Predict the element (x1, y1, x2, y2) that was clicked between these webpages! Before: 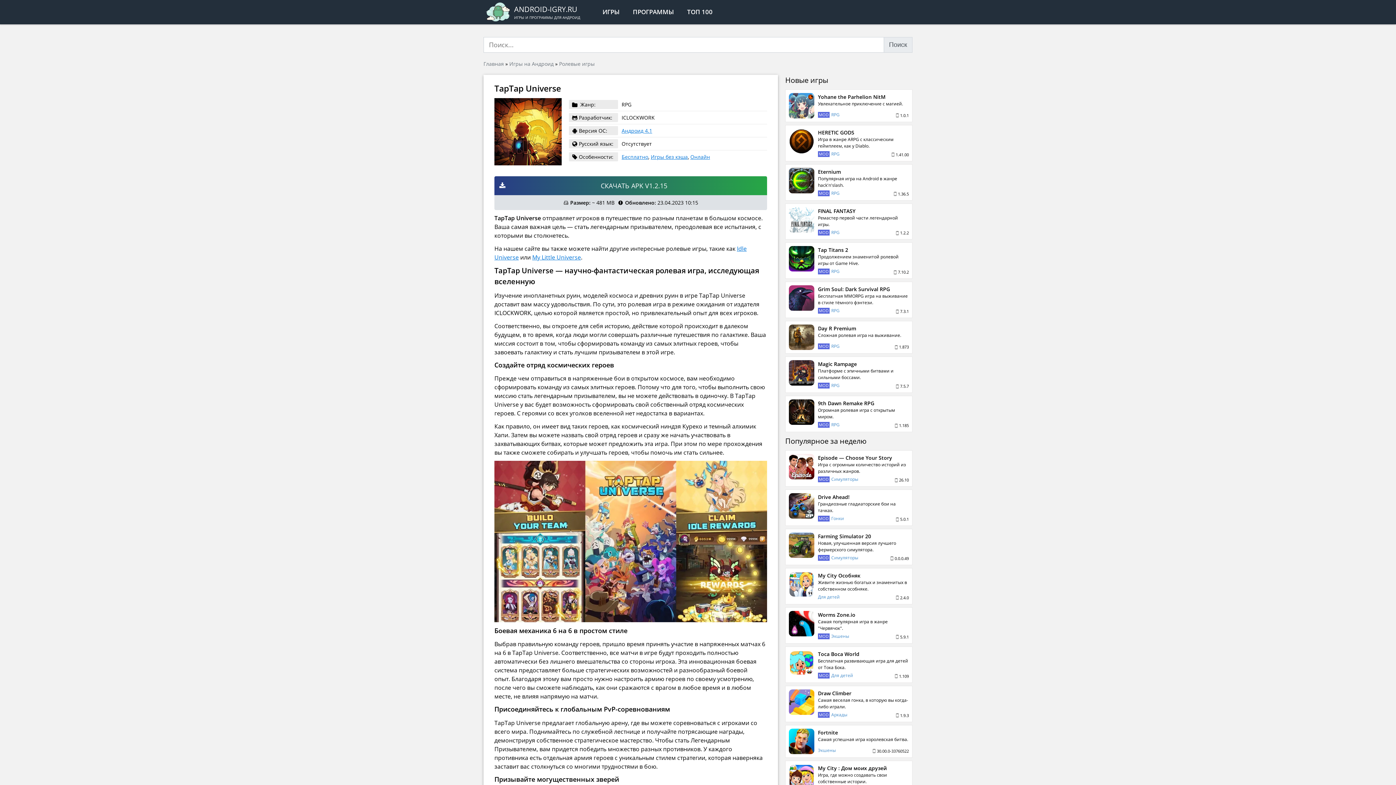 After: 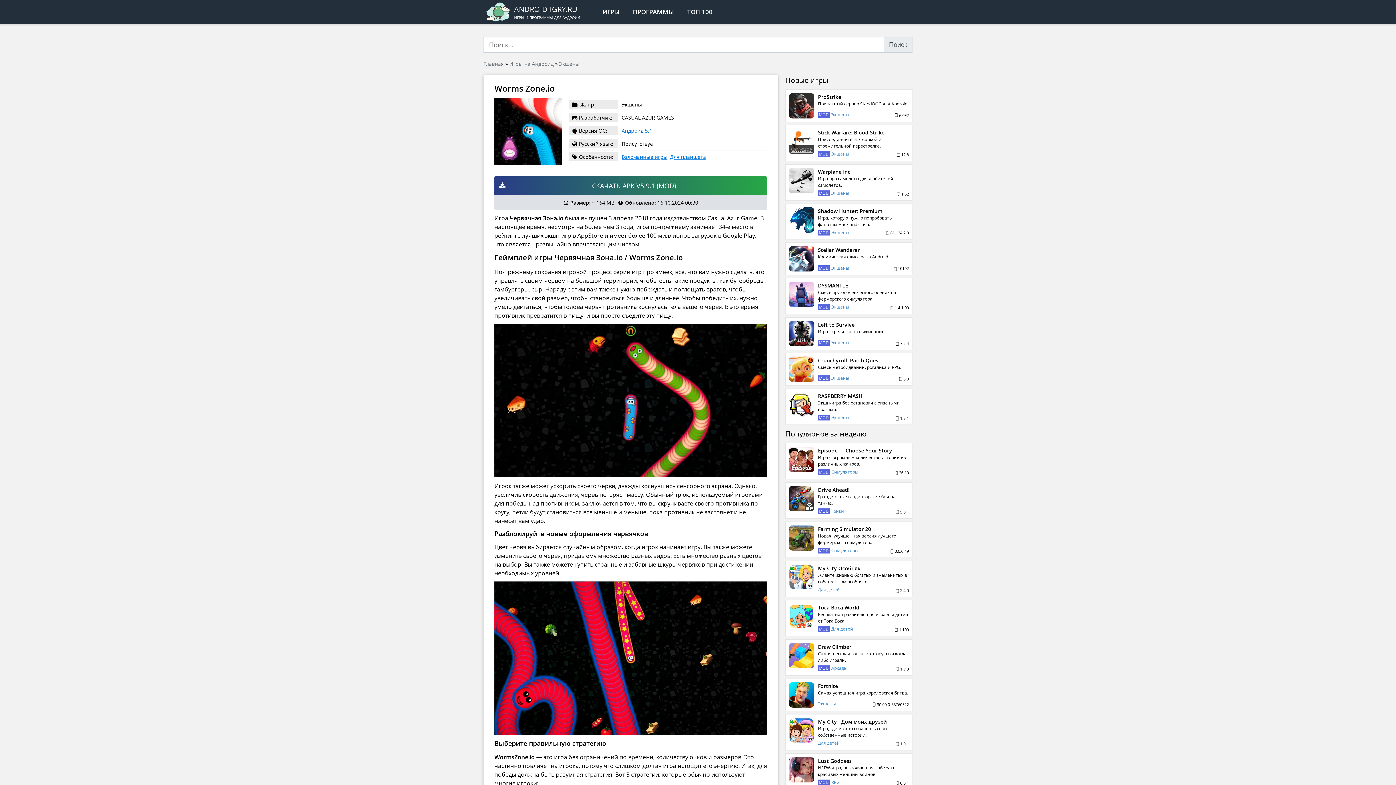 Action: label: Worms Zone.io
Самая популярная игра в жанре "Червячок".
MOD
Экшены
5.9.1 bbox: (785, 607, 912, 643)